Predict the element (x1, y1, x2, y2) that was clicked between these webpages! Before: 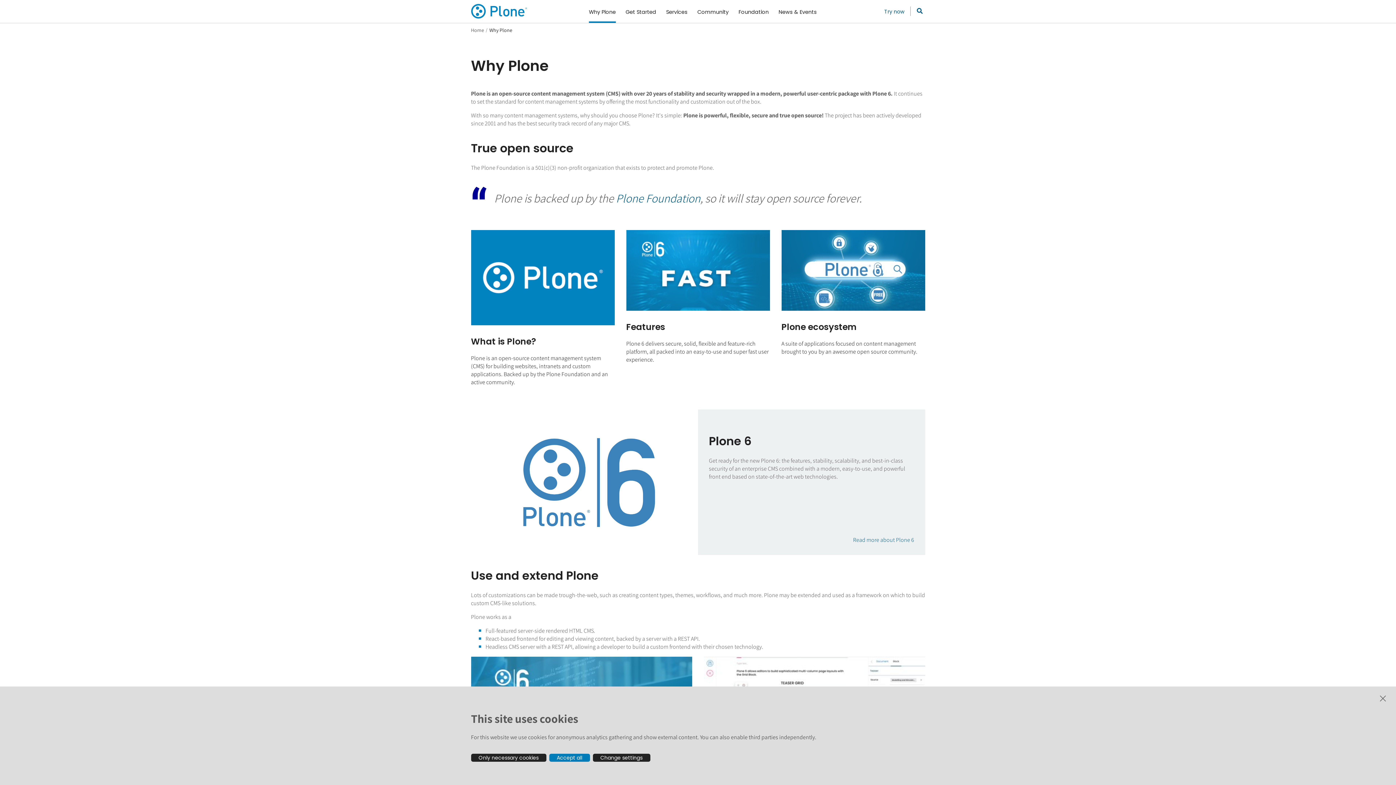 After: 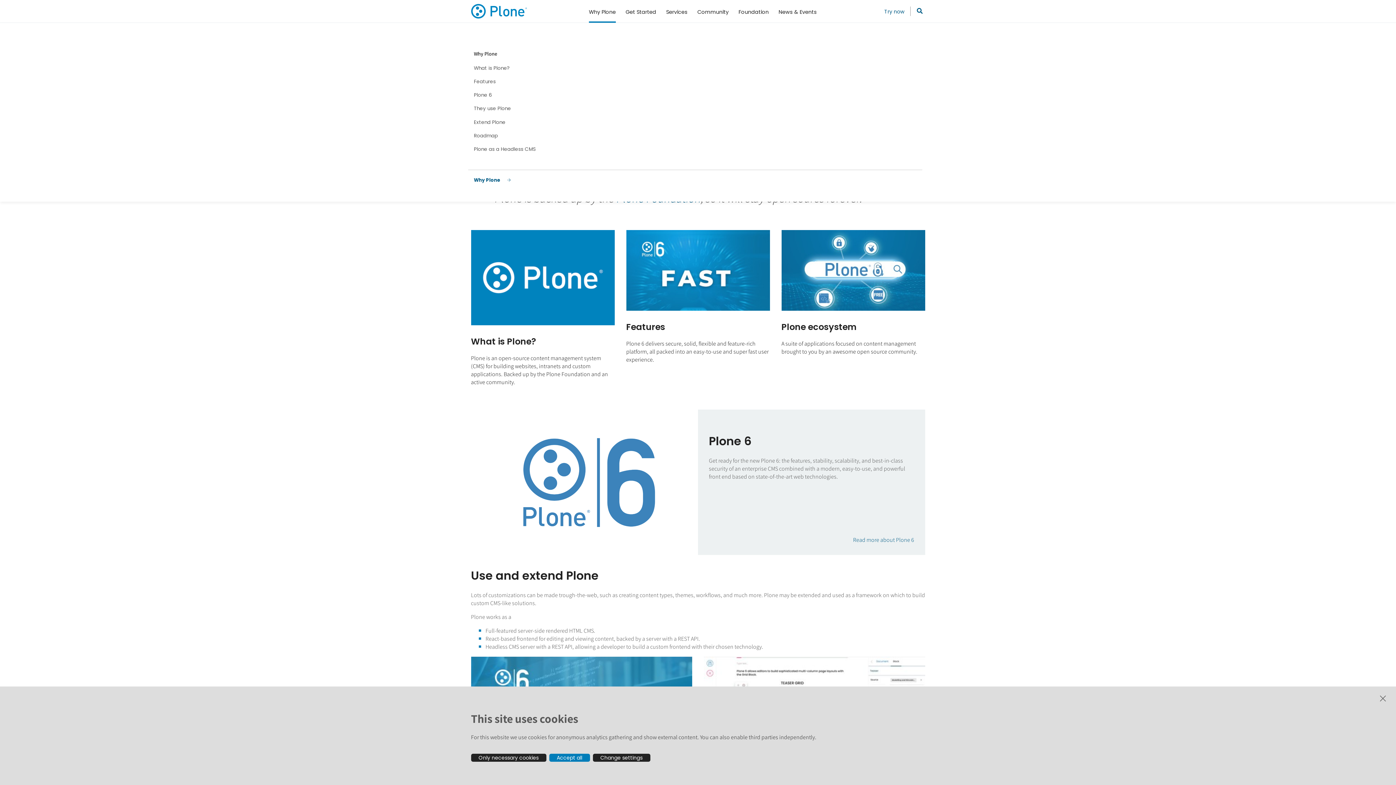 Action: label: Why Plone bbox: (589, 0, 615, 22)